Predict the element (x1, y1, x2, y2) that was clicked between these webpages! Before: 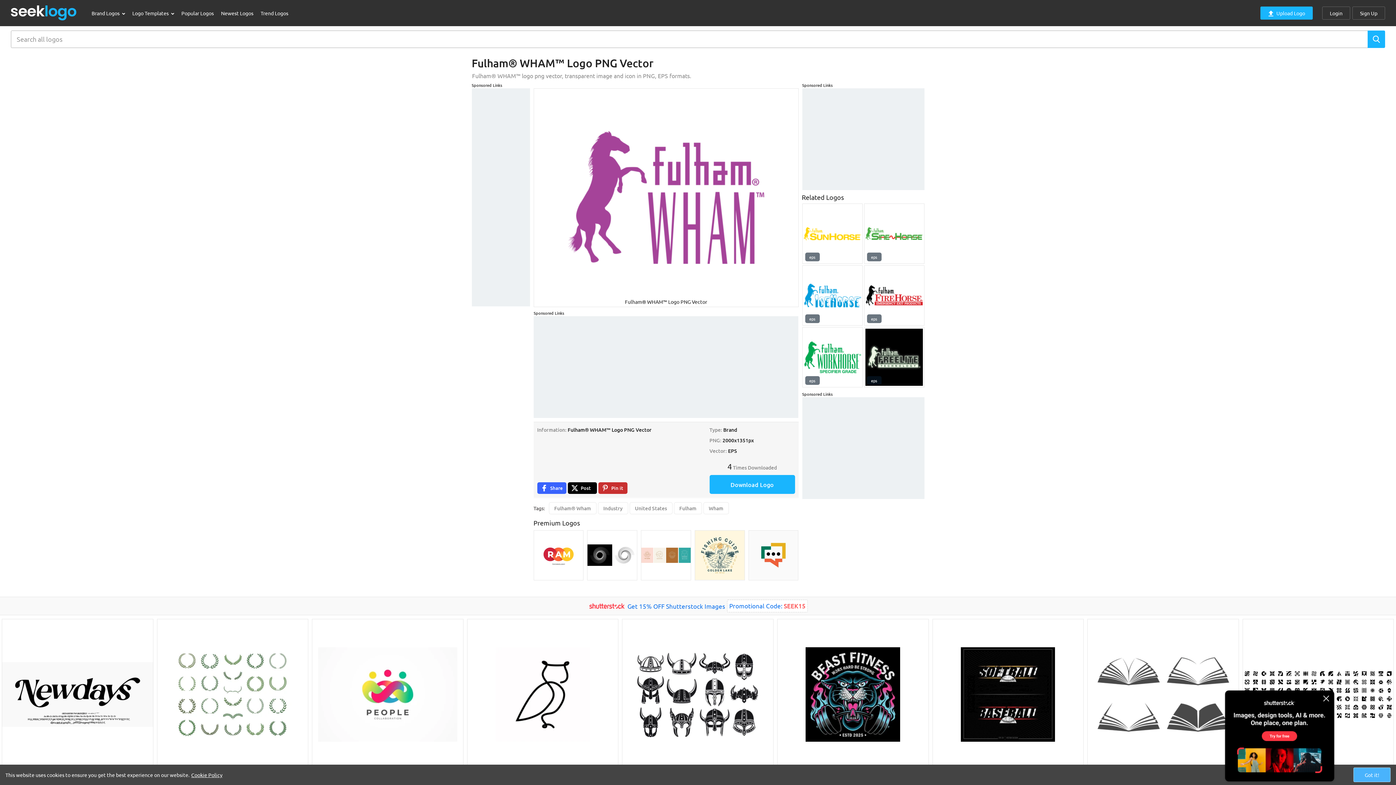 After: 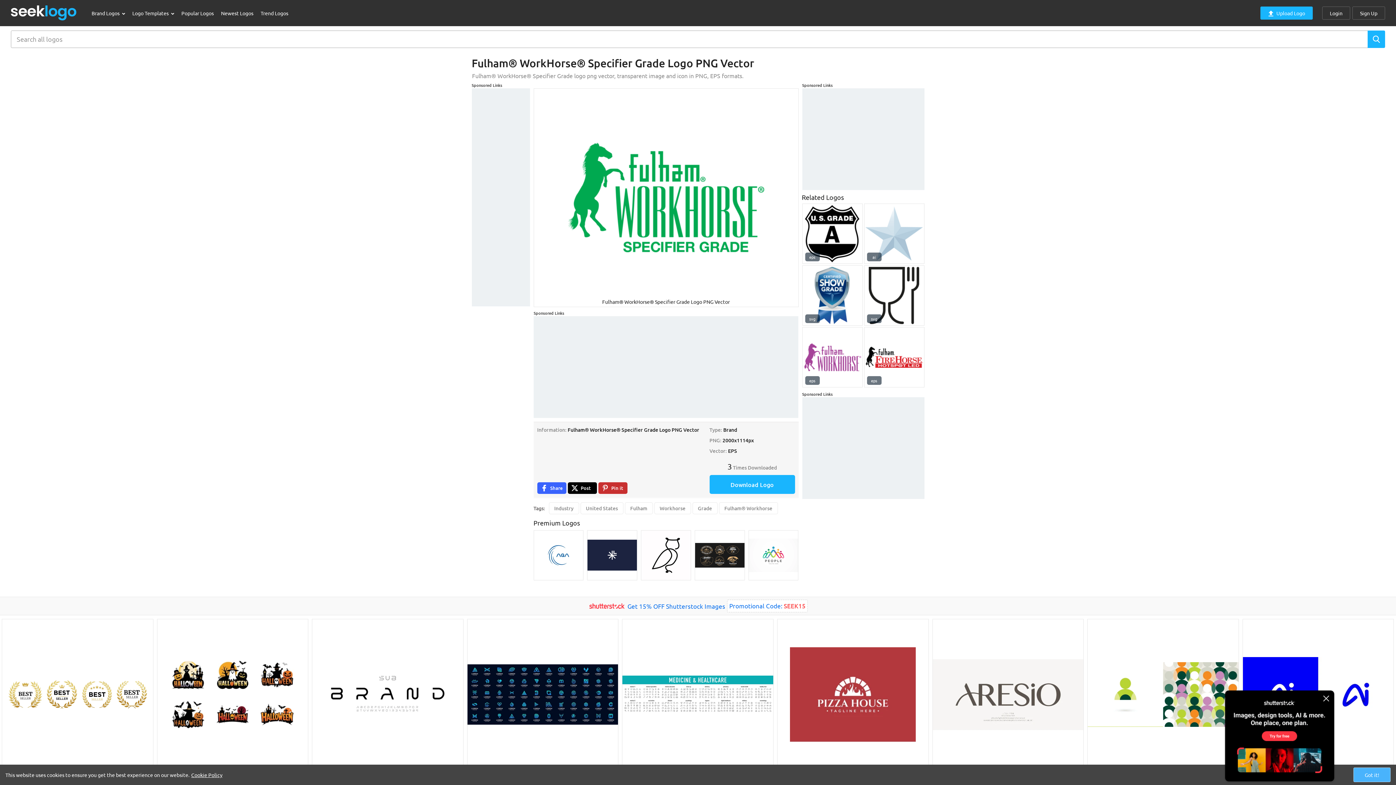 Action: bbox: (802, 327, 862, 387)